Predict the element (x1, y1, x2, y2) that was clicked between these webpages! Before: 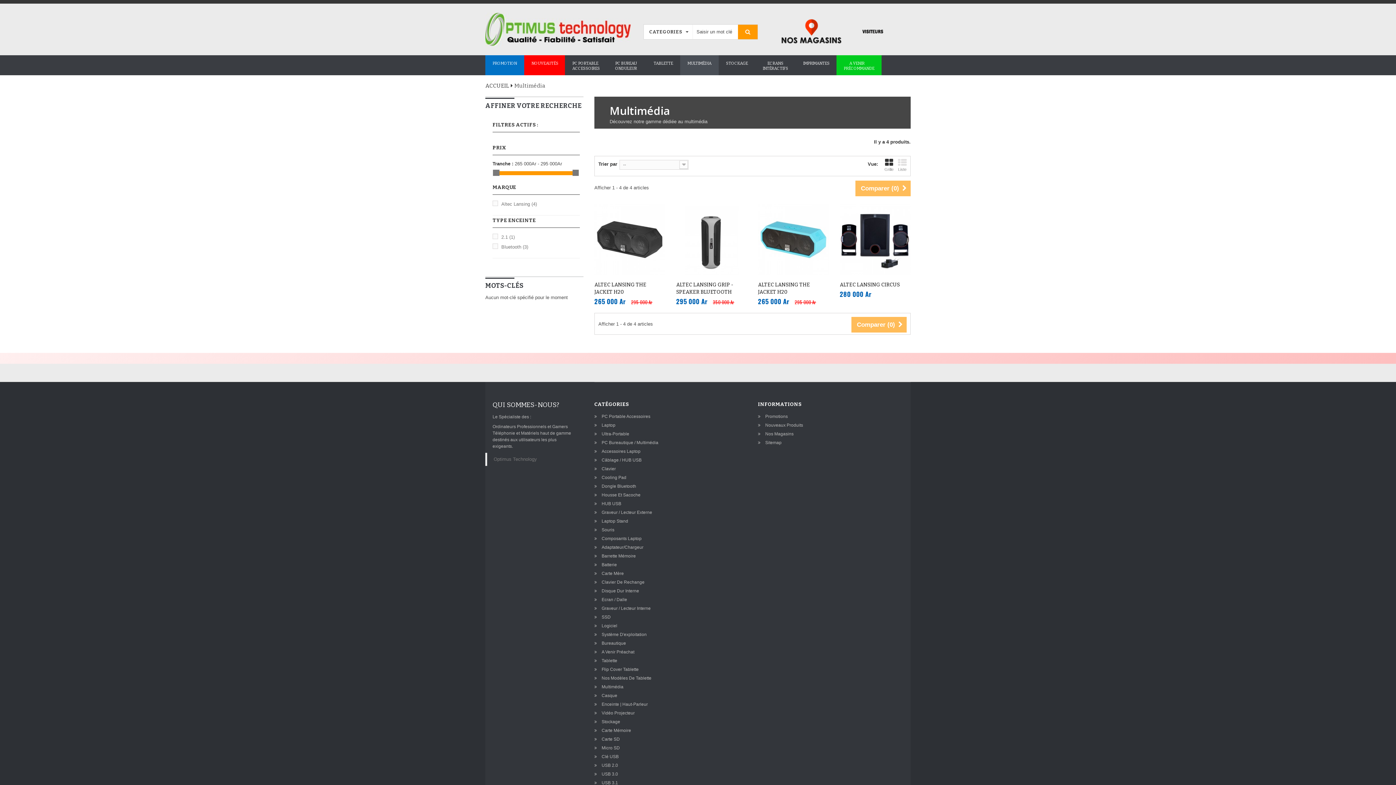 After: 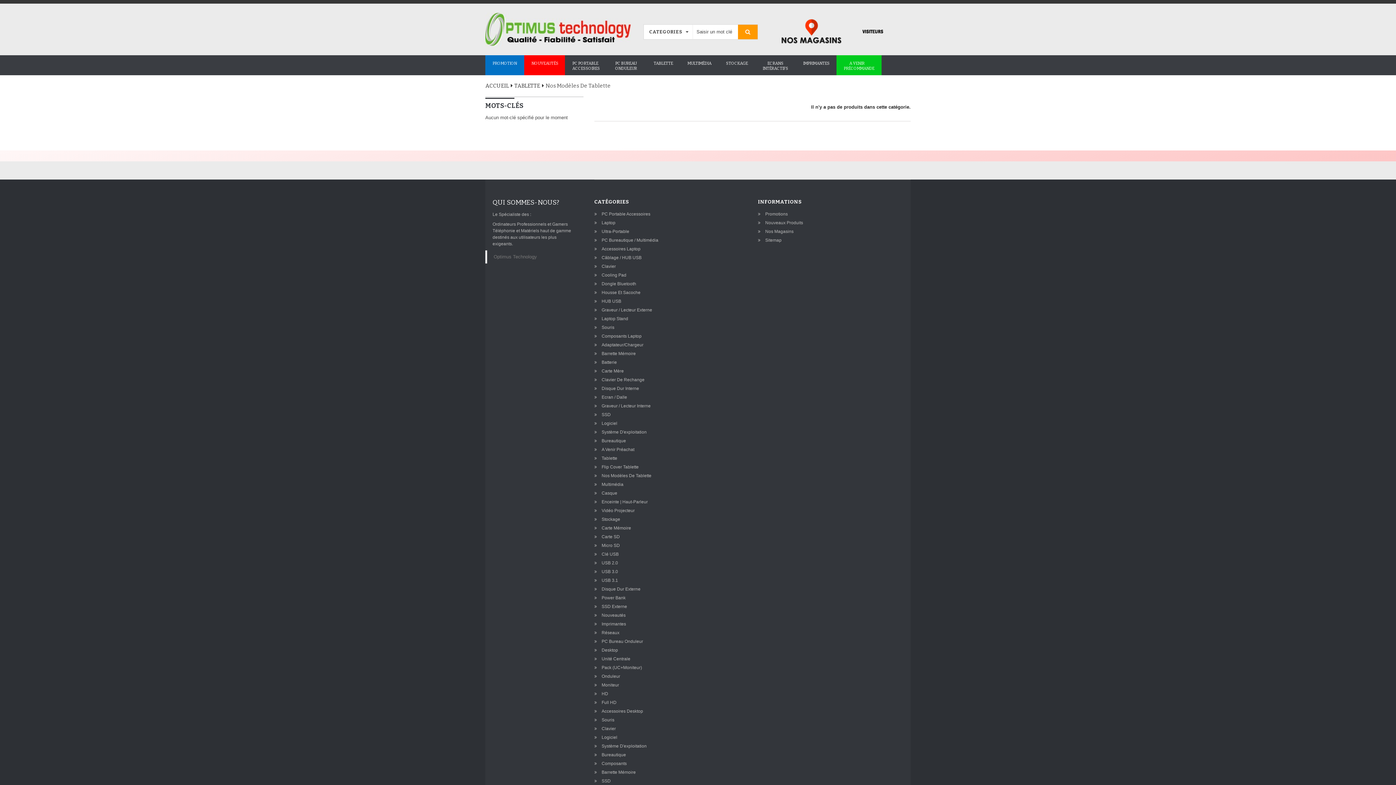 Action: label:  Nos Modèles De Tablette bbox: (594, 674, 747, 682)